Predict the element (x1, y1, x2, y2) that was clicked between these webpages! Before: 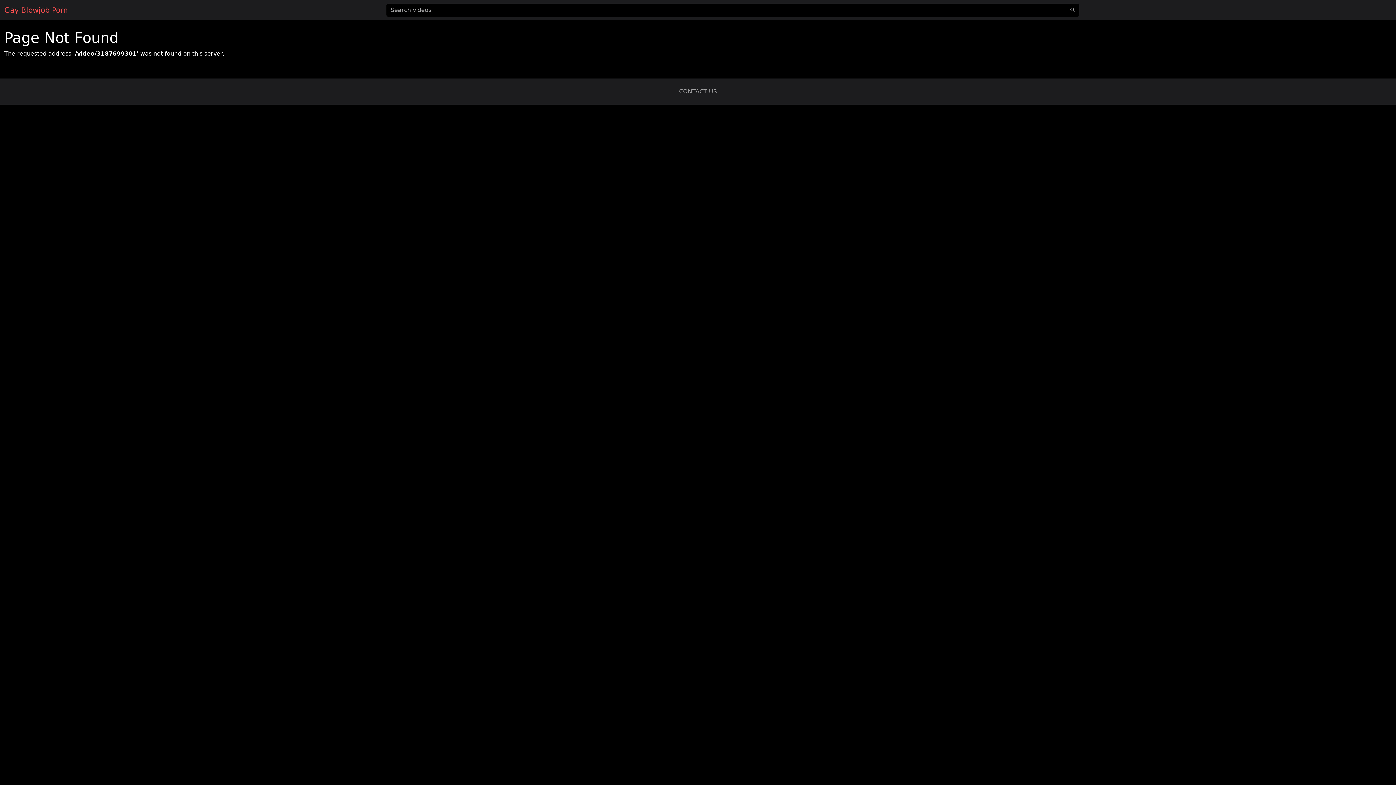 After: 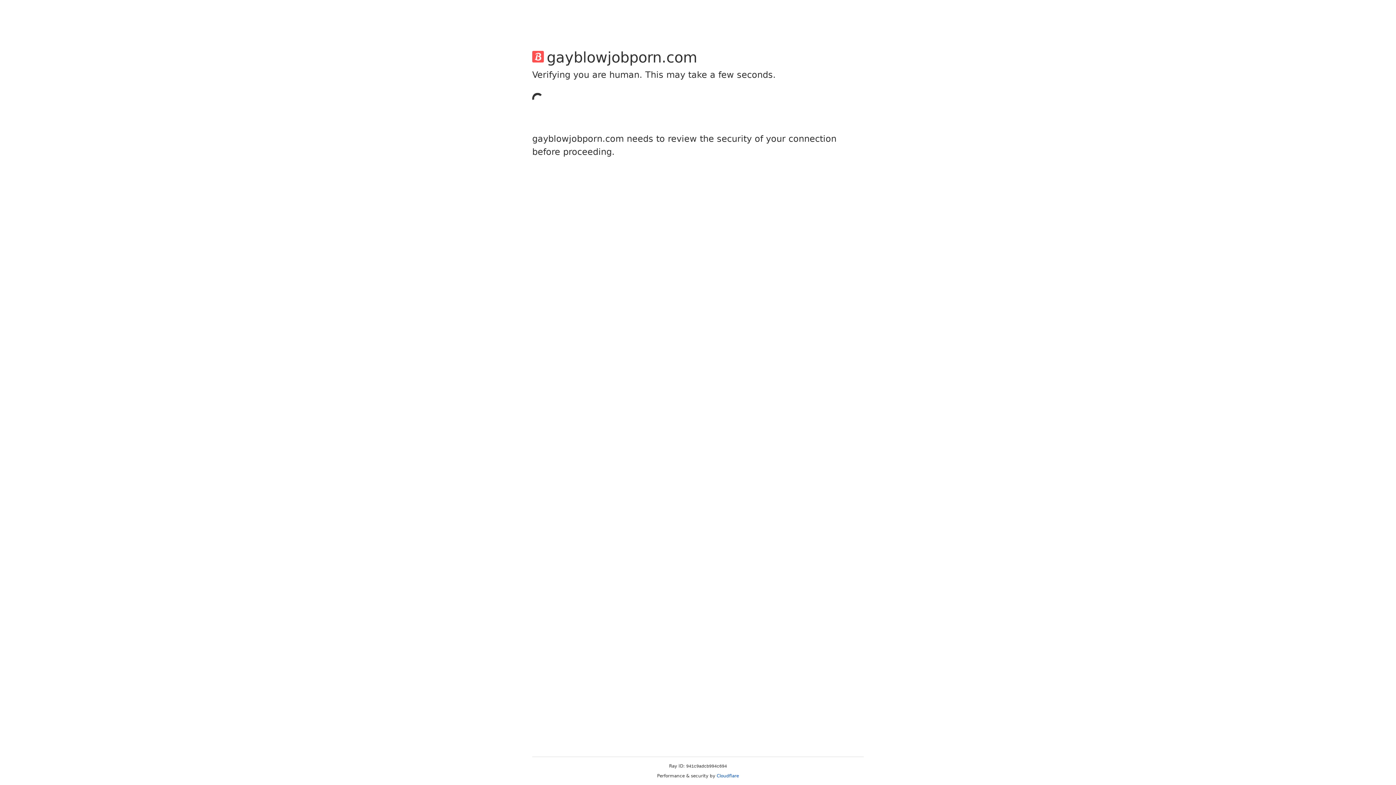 Action: label: CONTACT US bbox: (679, 88, 717, 94)